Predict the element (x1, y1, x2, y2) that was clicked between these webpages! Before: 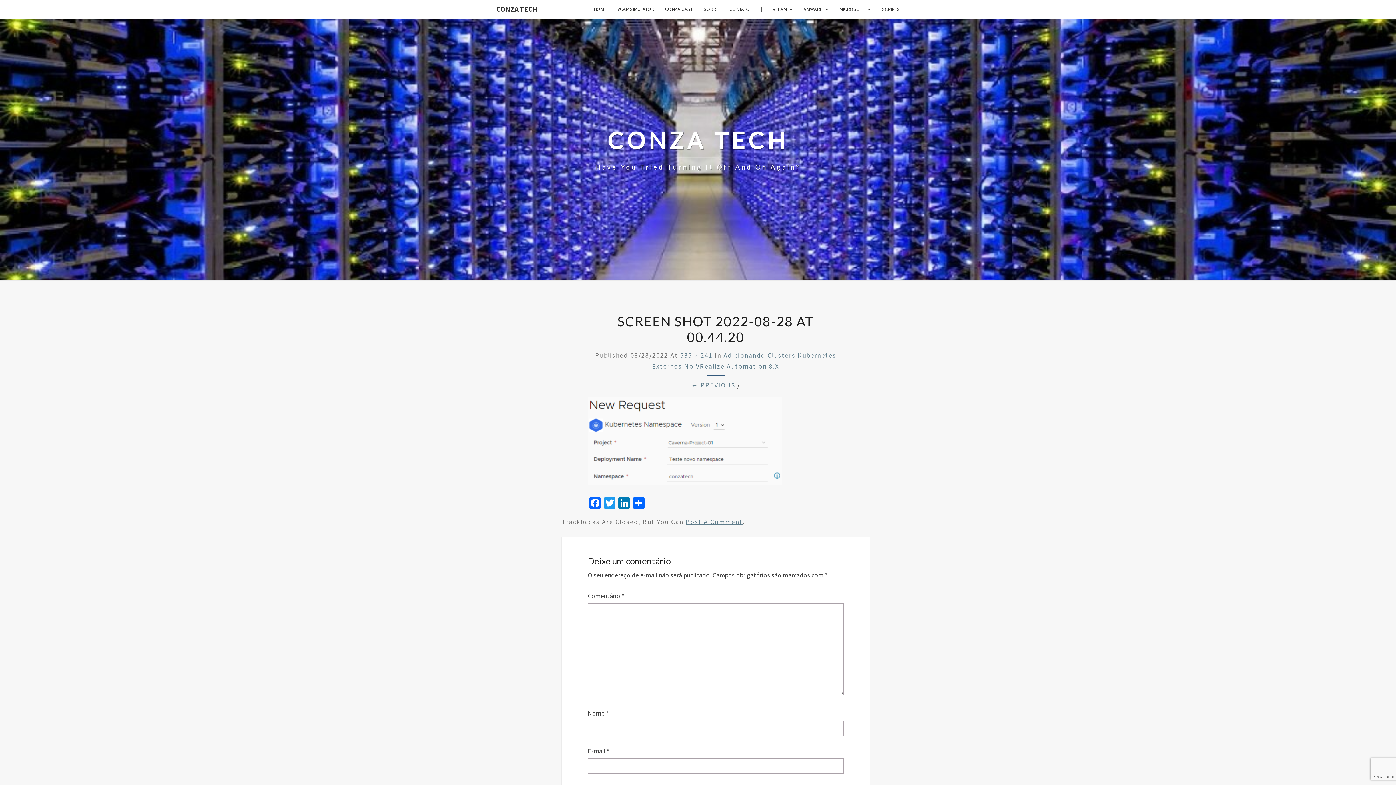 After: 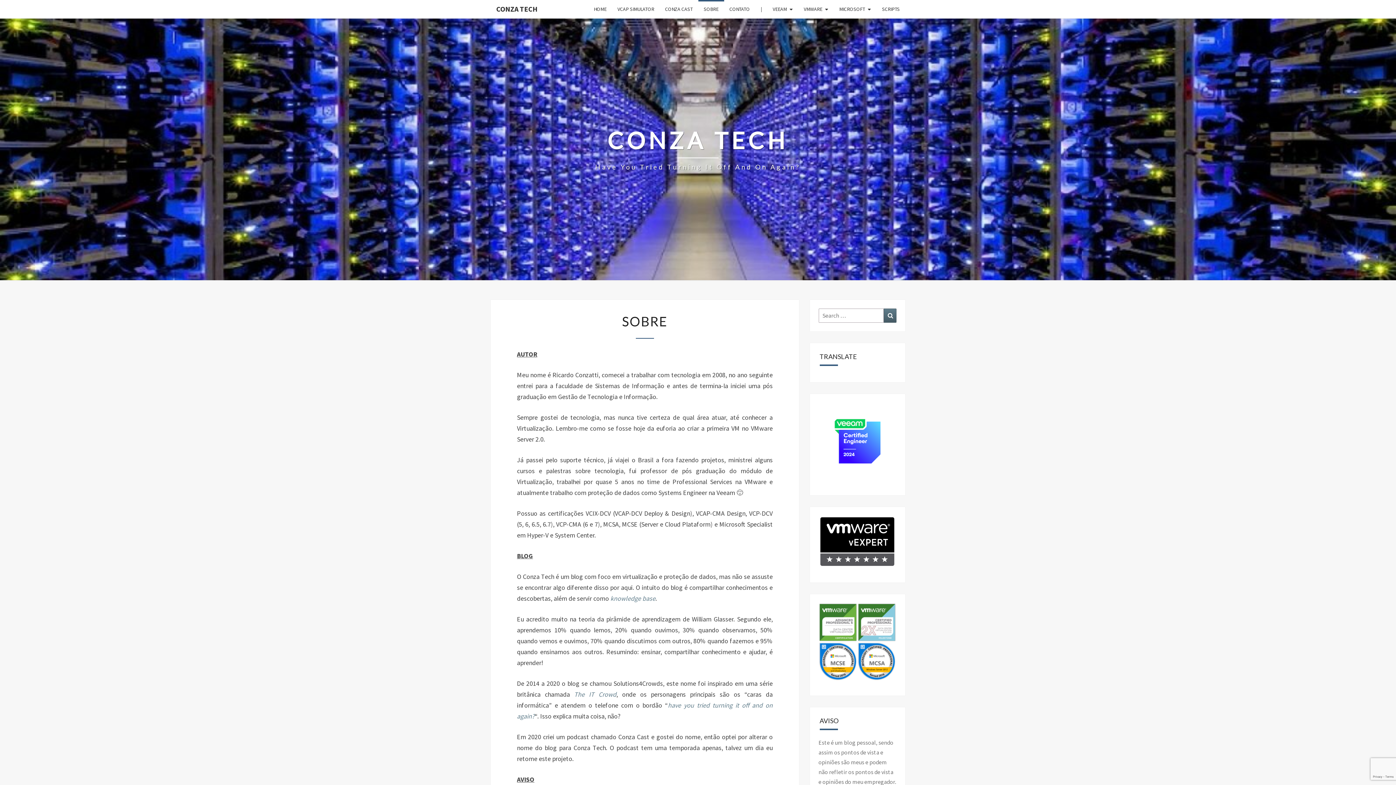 Action: label: SOBRE bbox: (698, 0, 724, 18)